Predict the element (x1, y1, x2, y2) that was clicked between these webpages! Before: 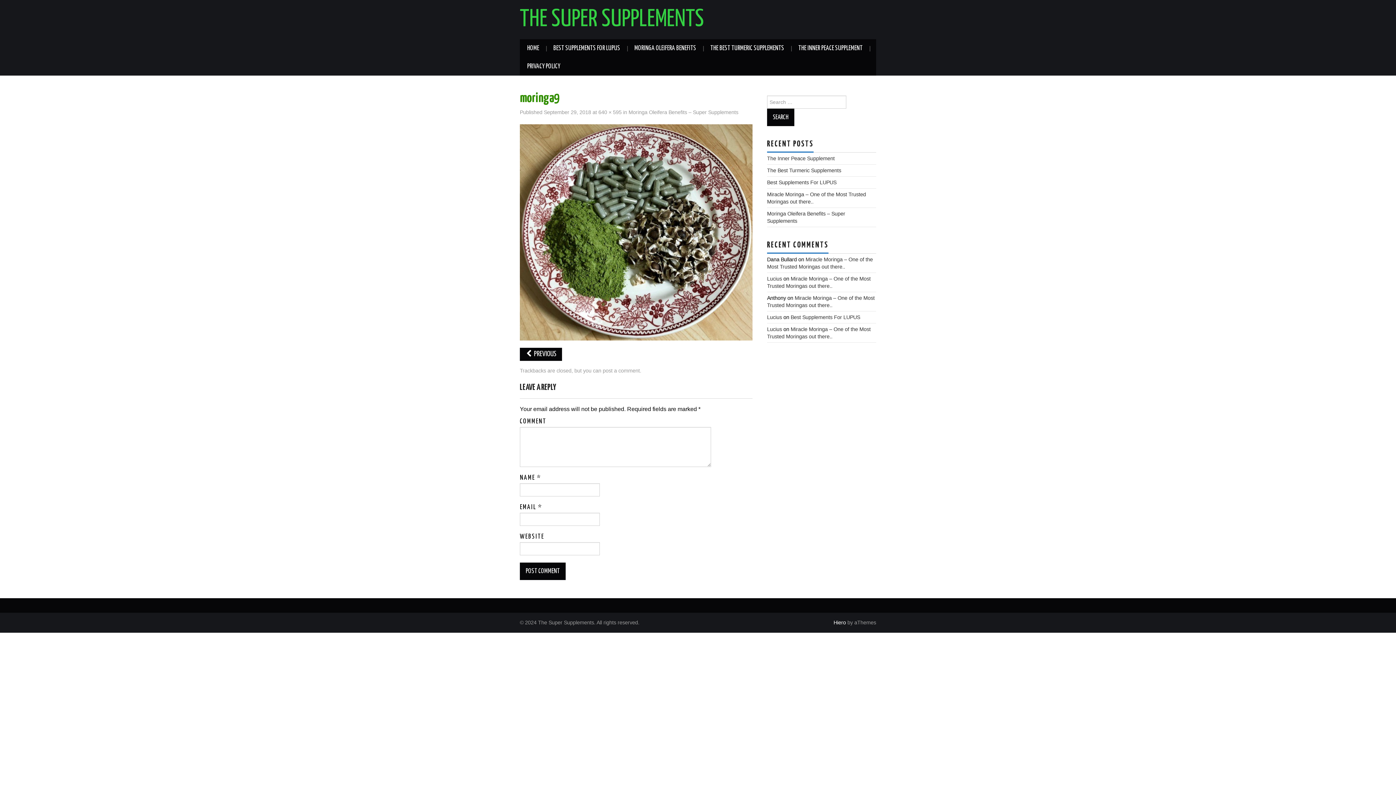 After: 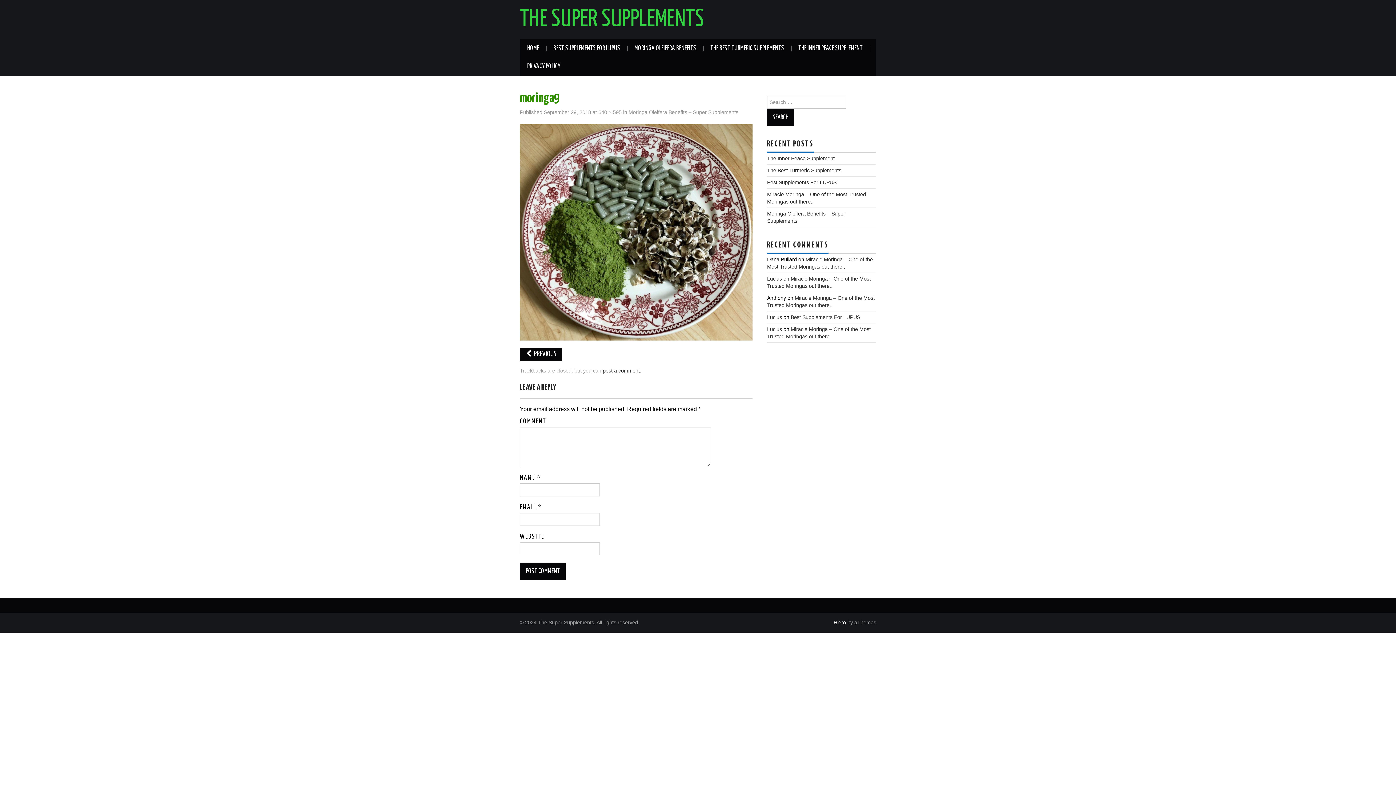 Action: label: post a comment bbox: (602, 368, 640, 373)